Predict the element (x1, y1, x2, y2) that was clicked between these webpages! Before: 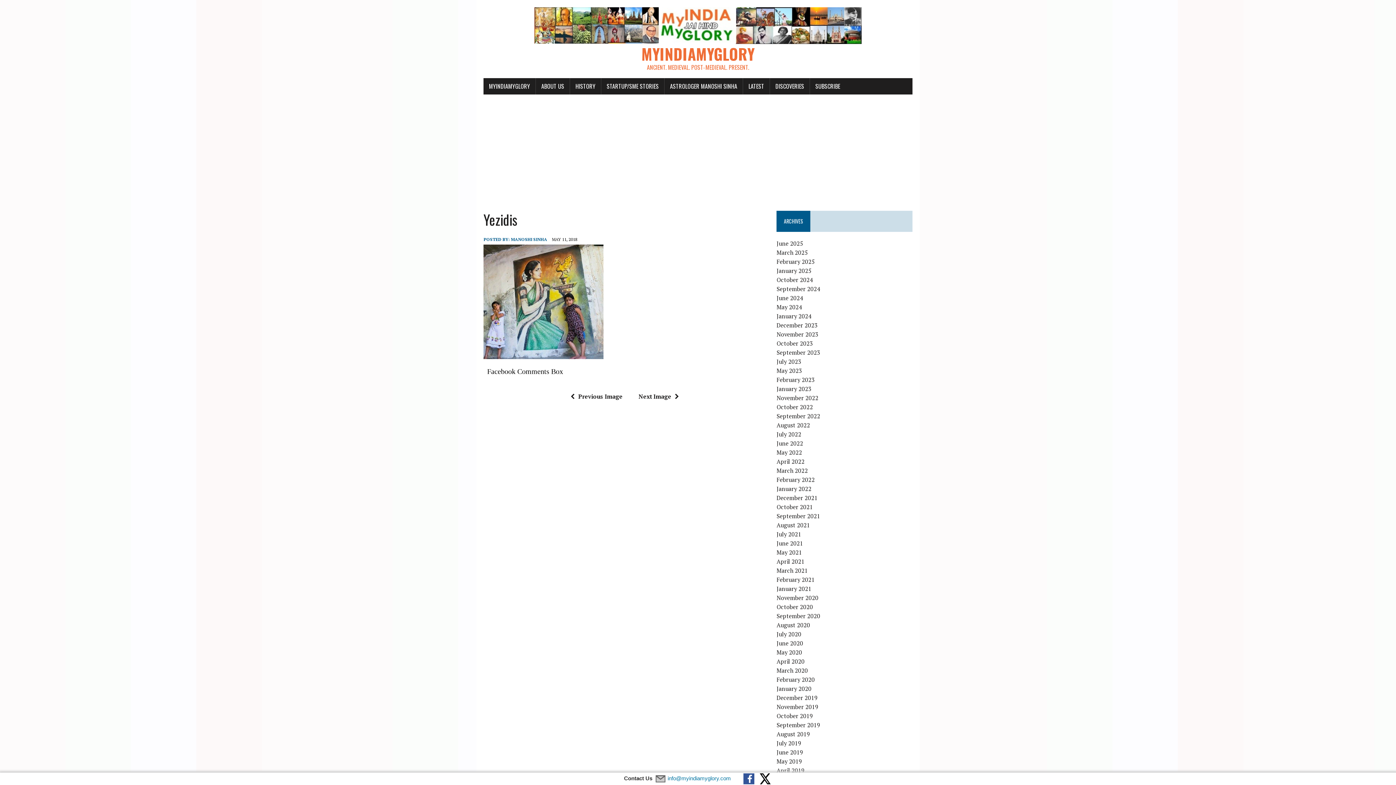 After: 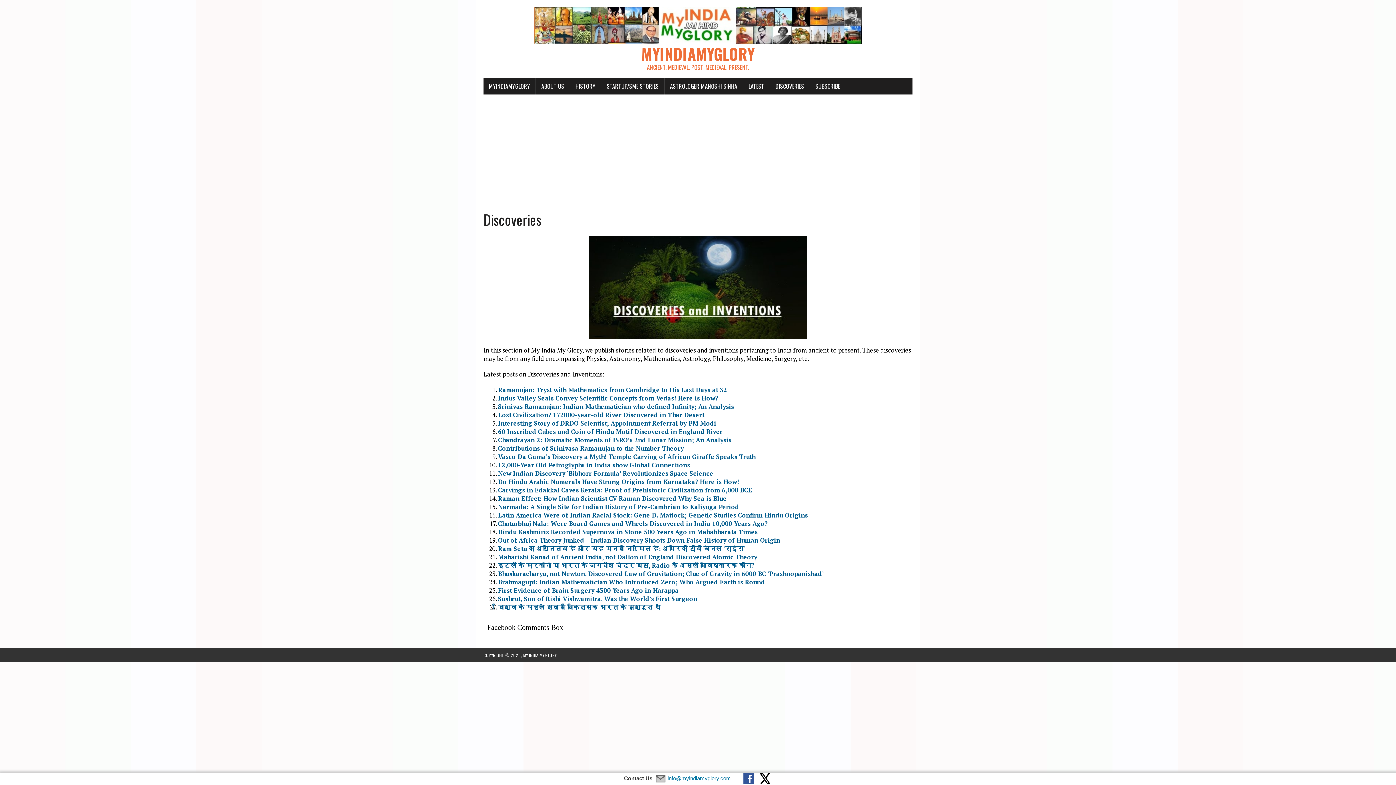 Action: bbox: (770, 78, 809, 94) label: DISCOVERIES